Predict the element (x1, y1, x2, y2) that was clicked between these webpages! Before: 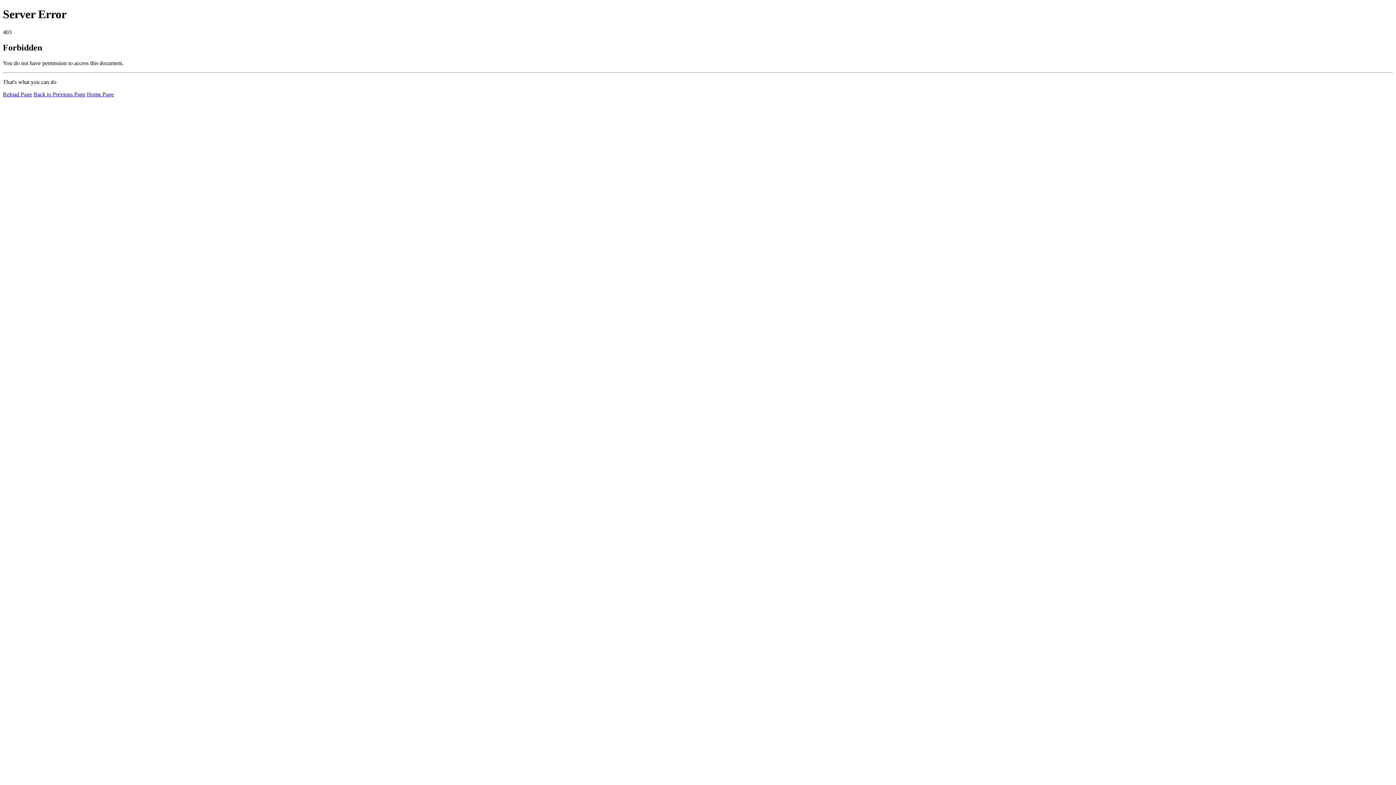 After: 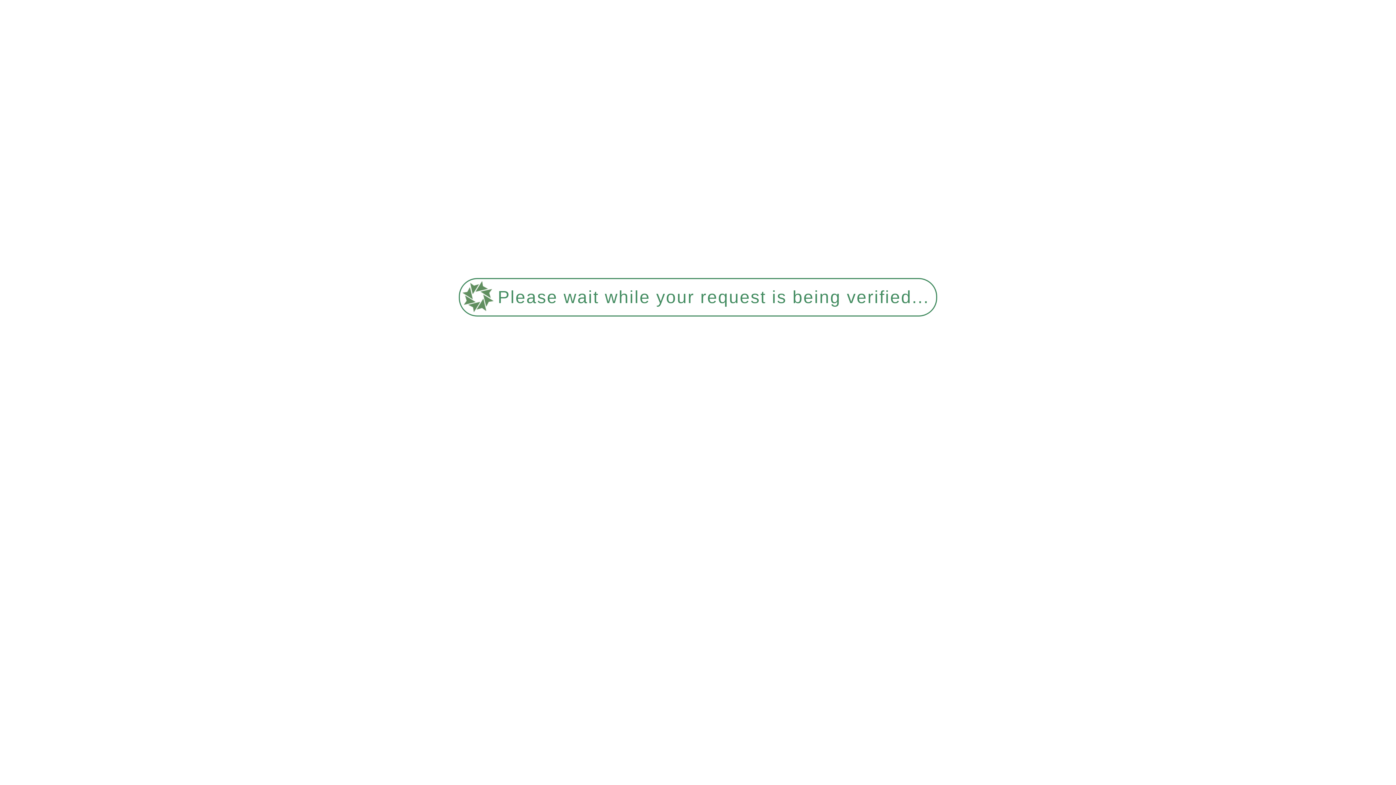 Action: label: Home Page bbox: (86, 91, 113, 97)